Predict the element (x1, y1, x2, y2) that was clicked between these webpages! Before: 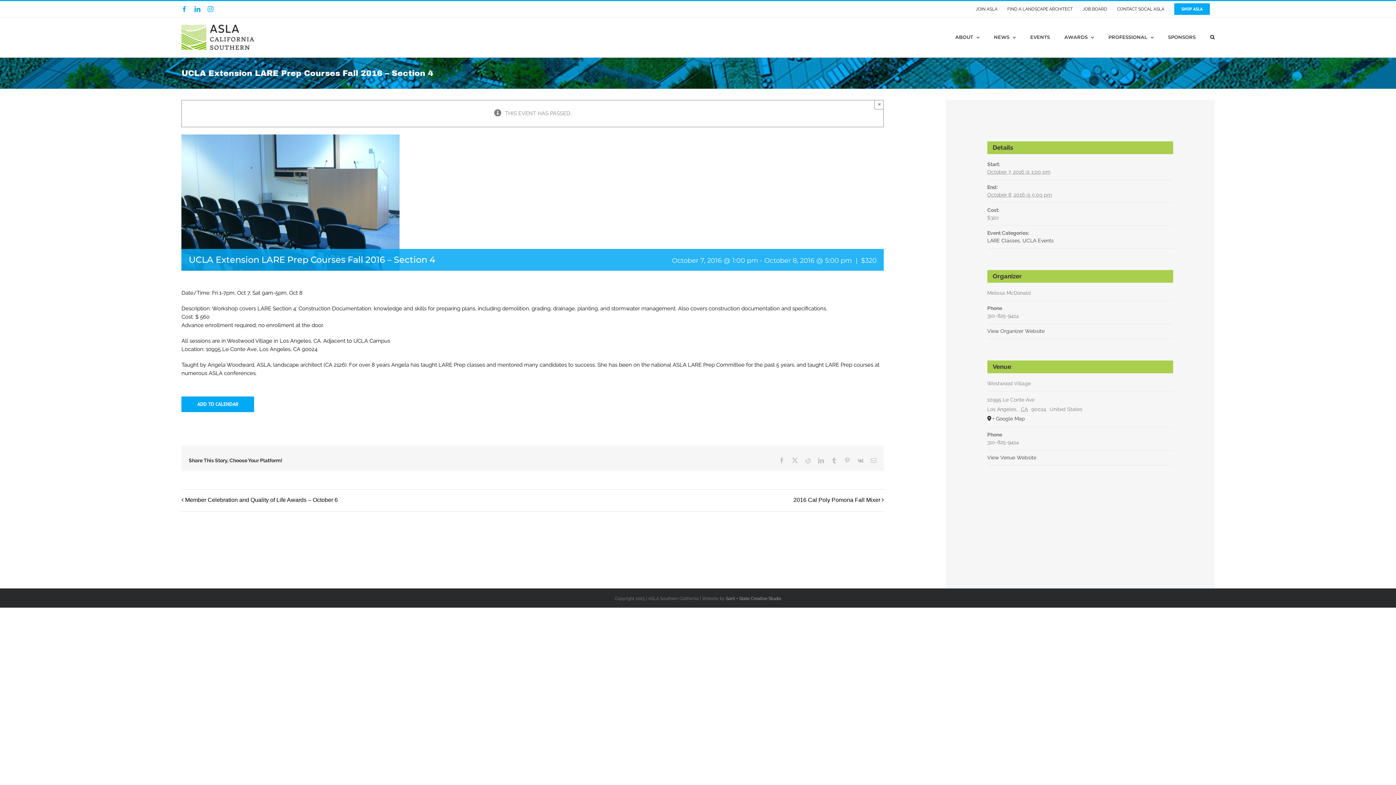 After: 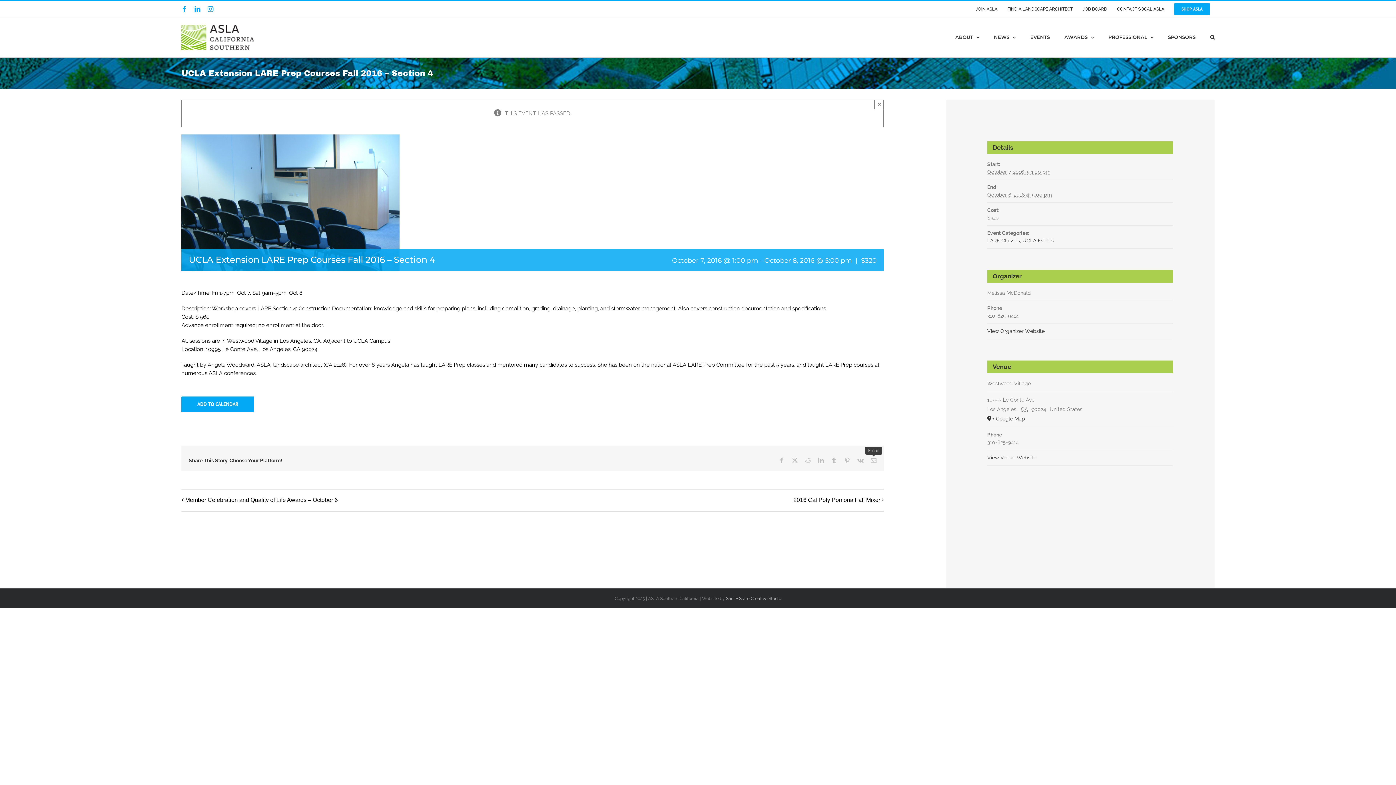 Action: label: Email bbox: (871, 457, 876, 463)